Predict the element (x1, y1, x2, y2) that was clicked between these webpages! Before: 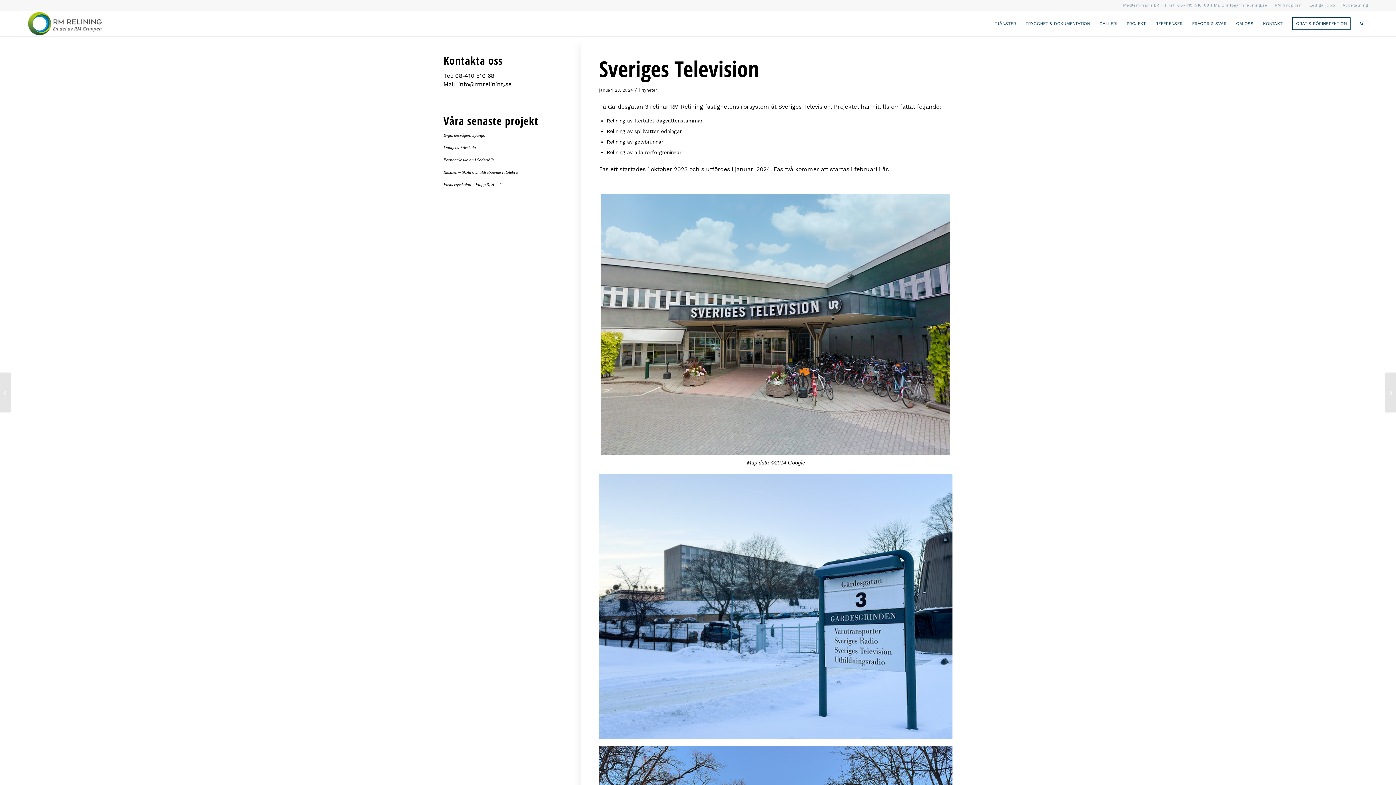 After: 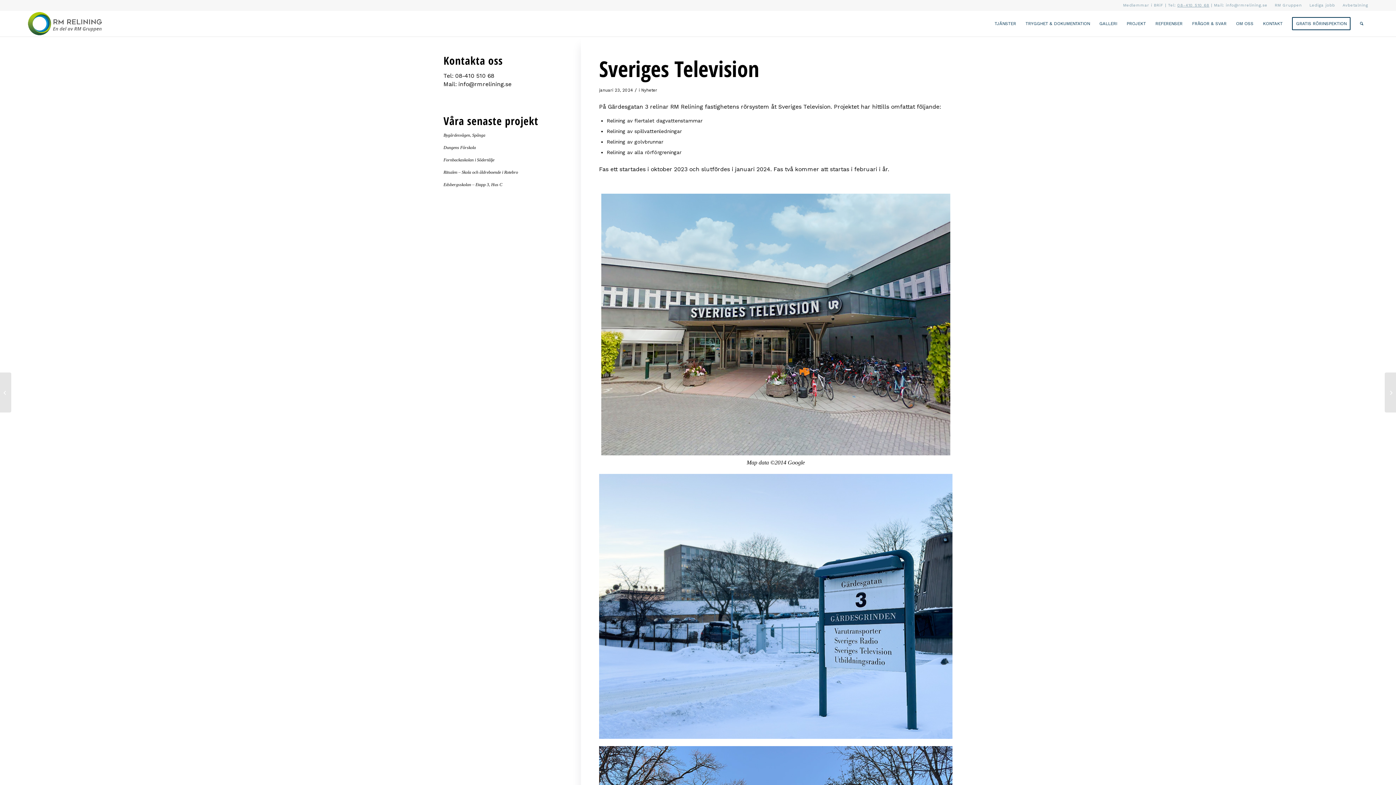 Action: bbox: (1177, 2, 1209, 7) label: 08-410 510 68